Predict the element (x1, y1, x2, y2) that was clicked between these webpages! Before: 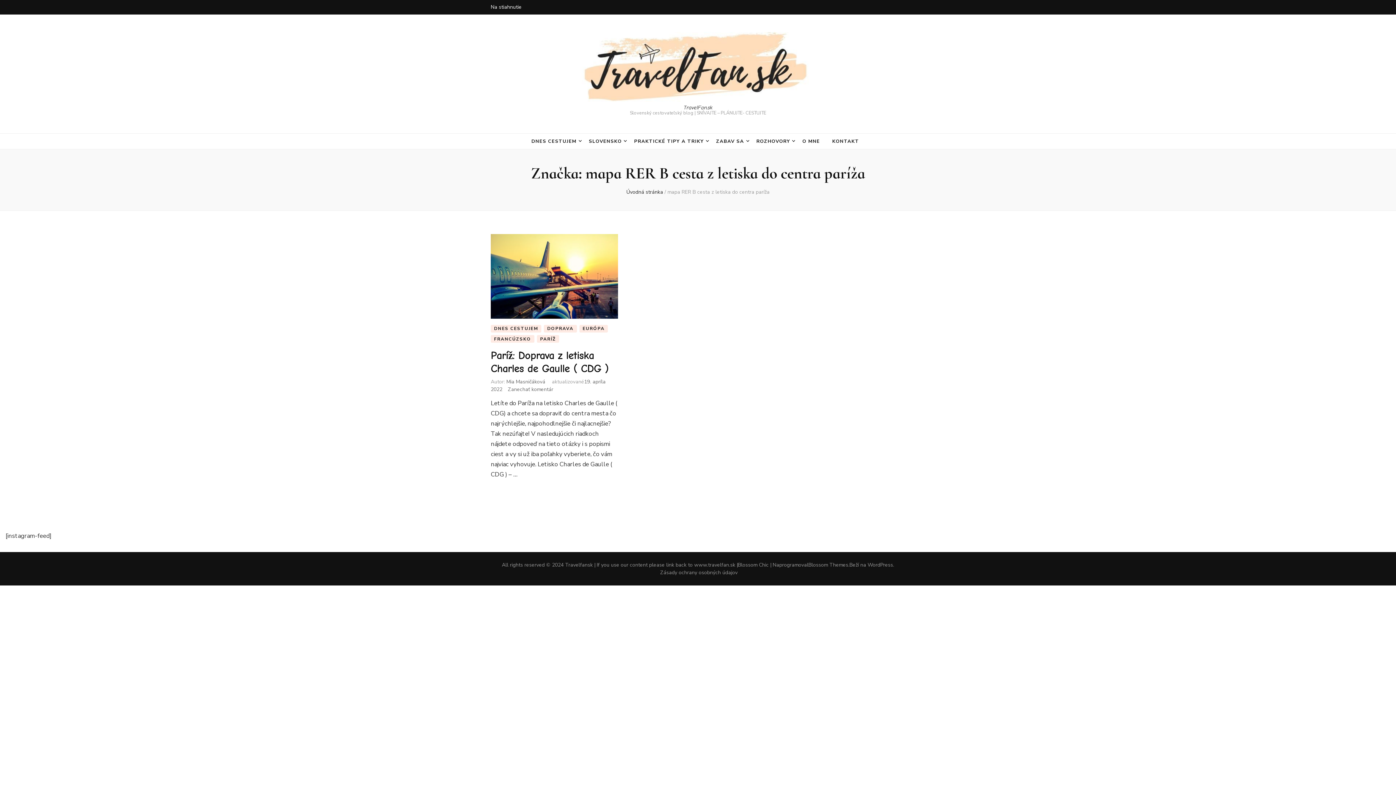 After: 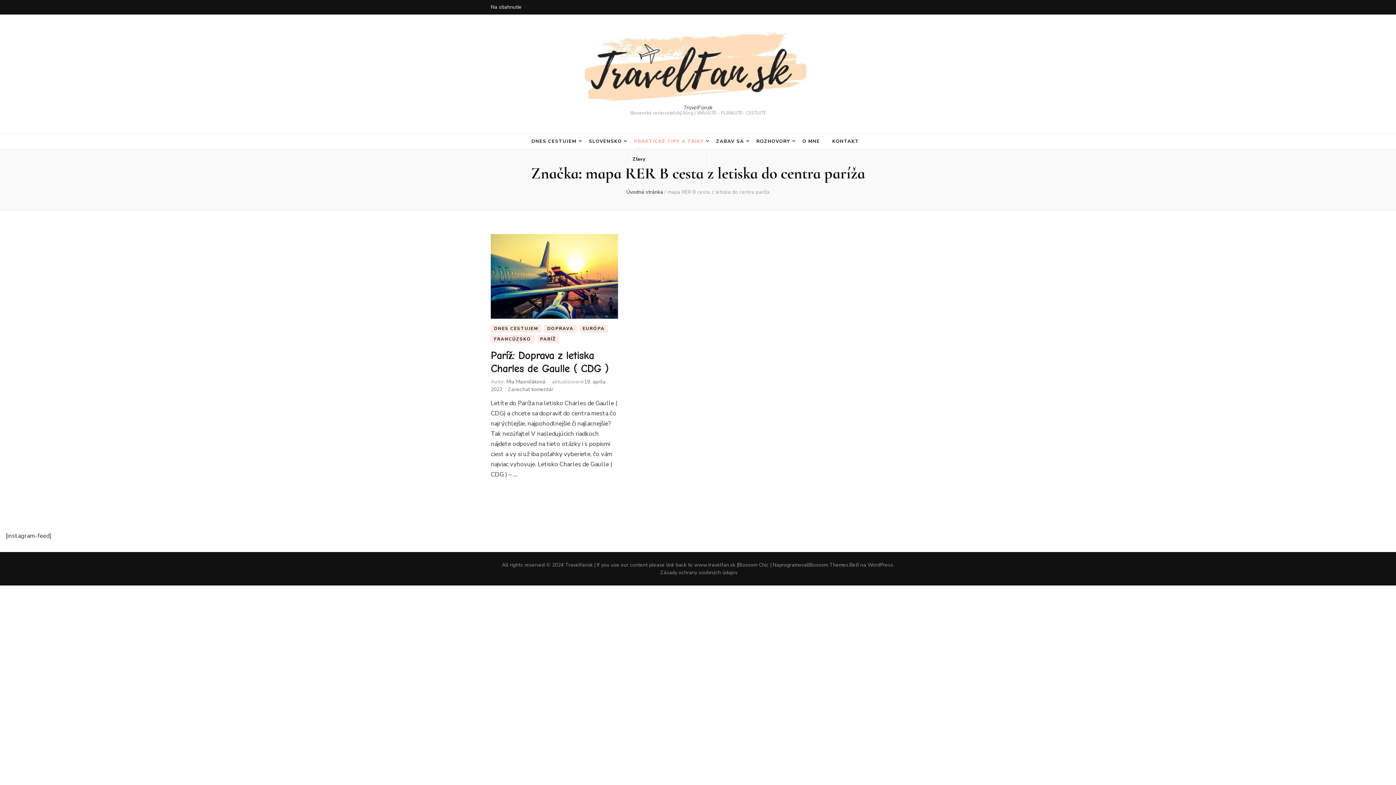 Action: label: PRAKTICKÉ TIPY A TRIKY bbox: (634, 136, 703, 146)